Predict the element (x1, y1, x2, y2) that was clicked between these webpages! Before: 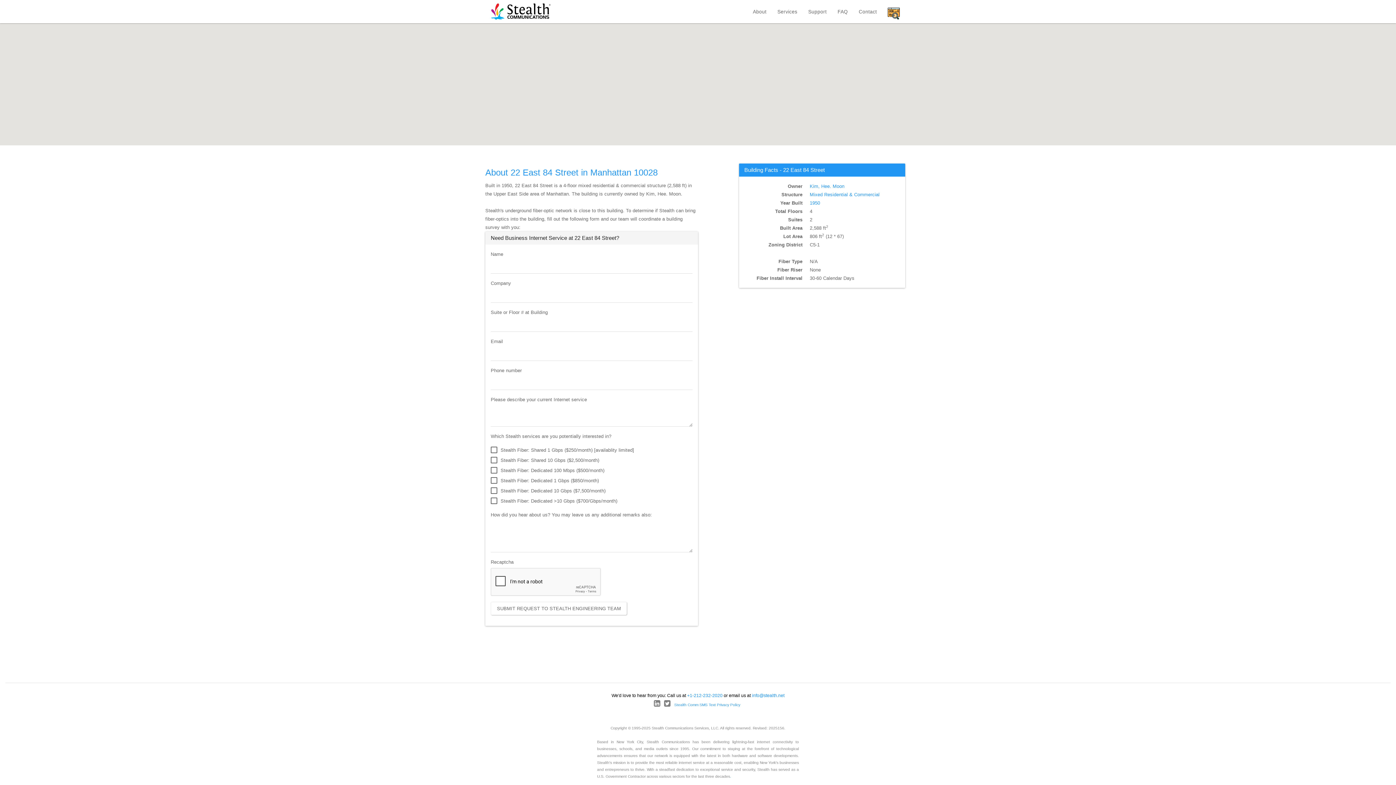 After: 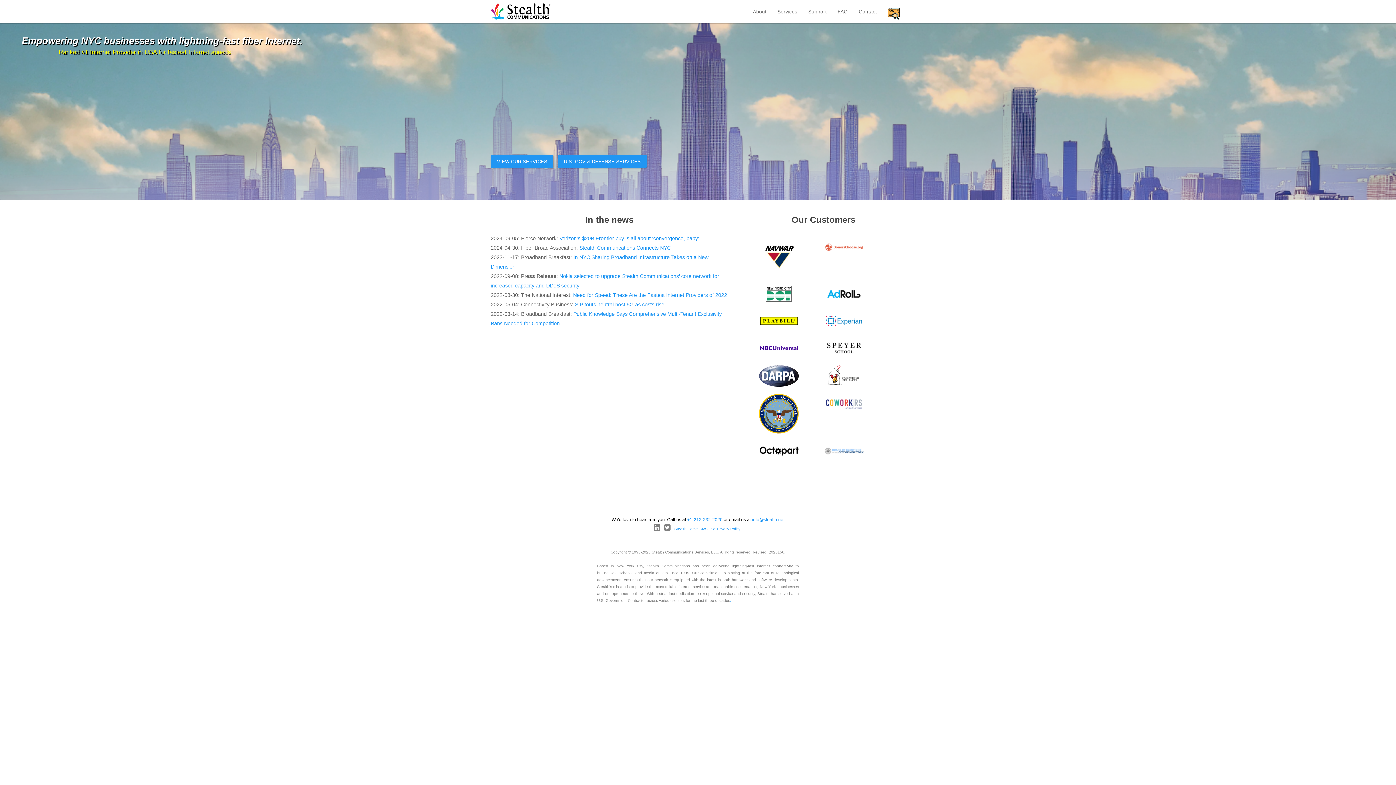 Action: bbox: (490, 2, 550, 20)